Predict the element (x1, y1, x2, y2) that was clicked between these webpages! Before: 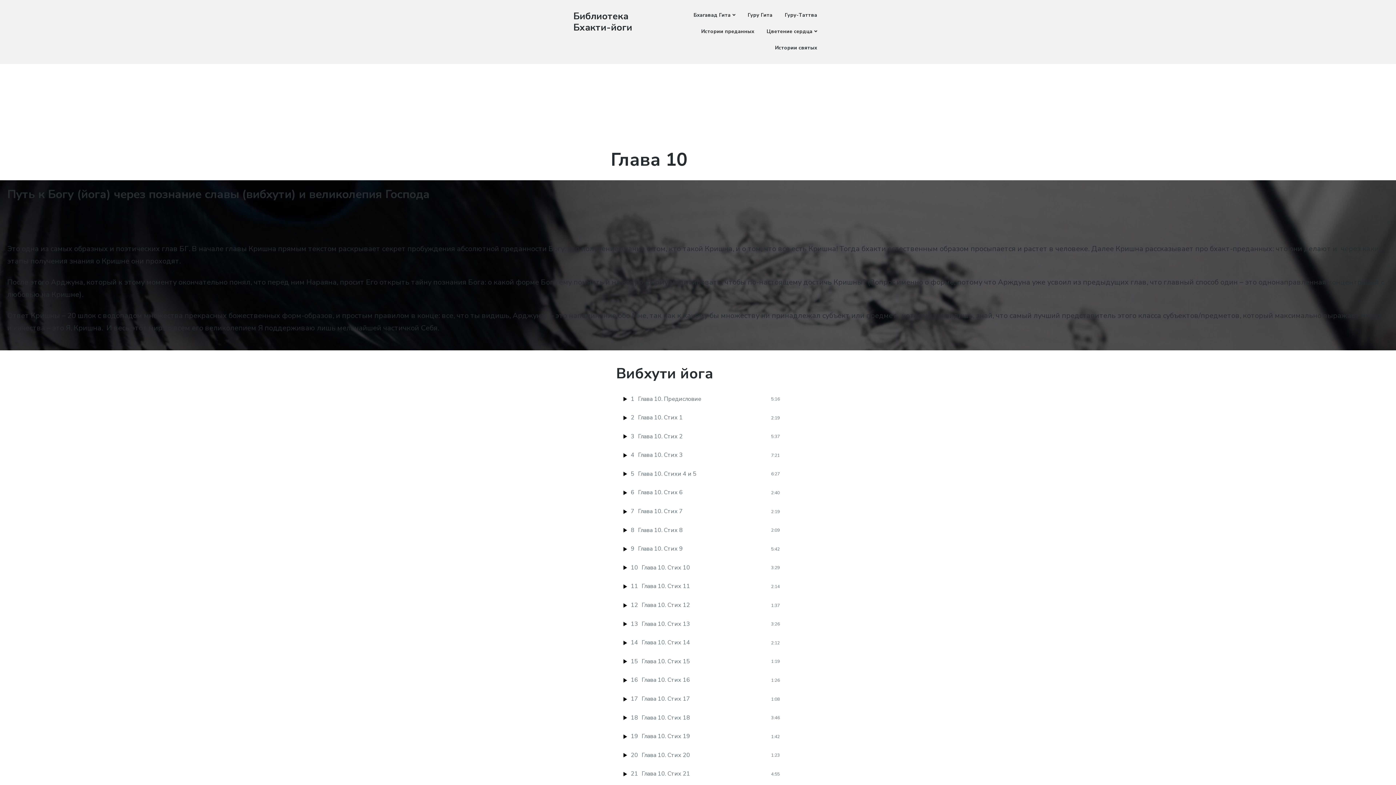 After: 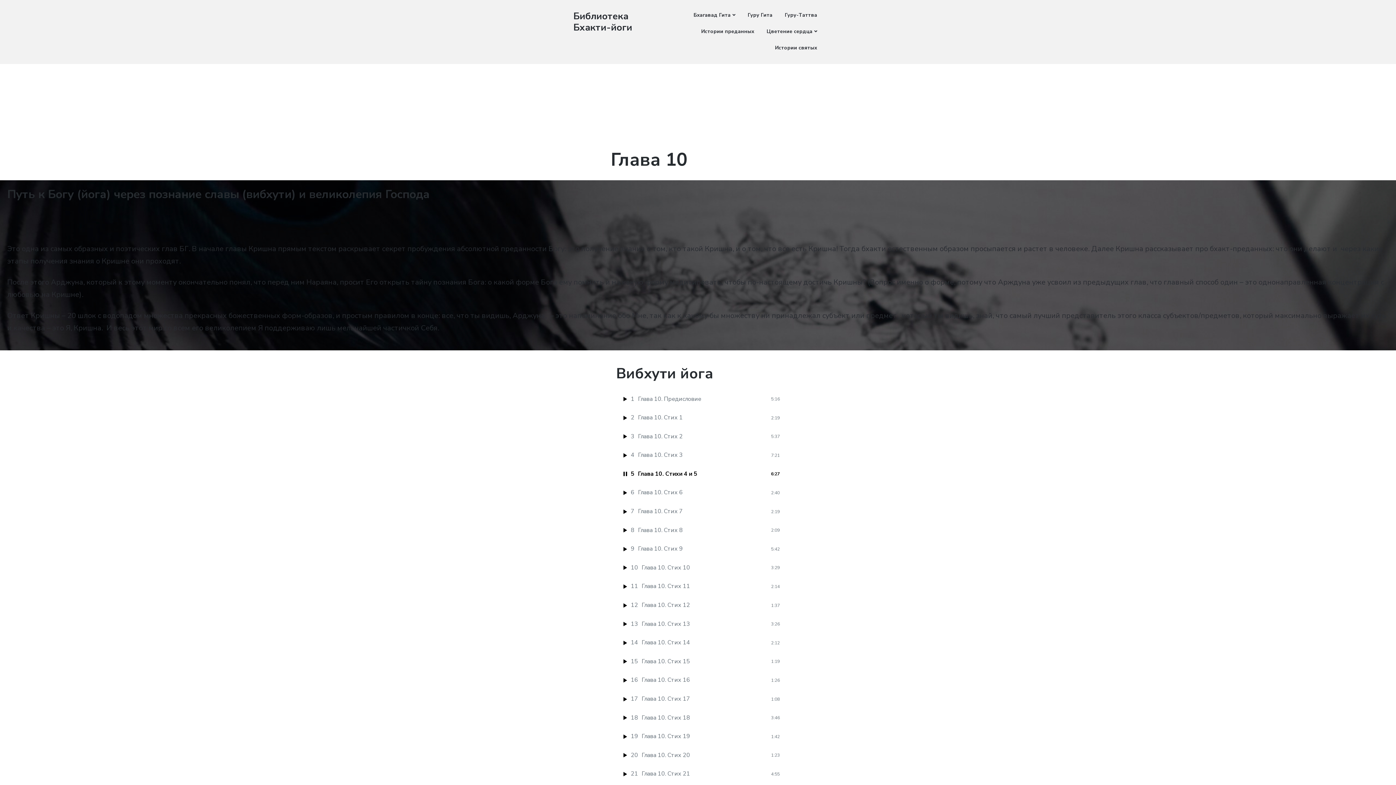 Action: bbox: (623, 469, 780, 479) label: 5
Глава 10. Стихи 4 и 5
6:27